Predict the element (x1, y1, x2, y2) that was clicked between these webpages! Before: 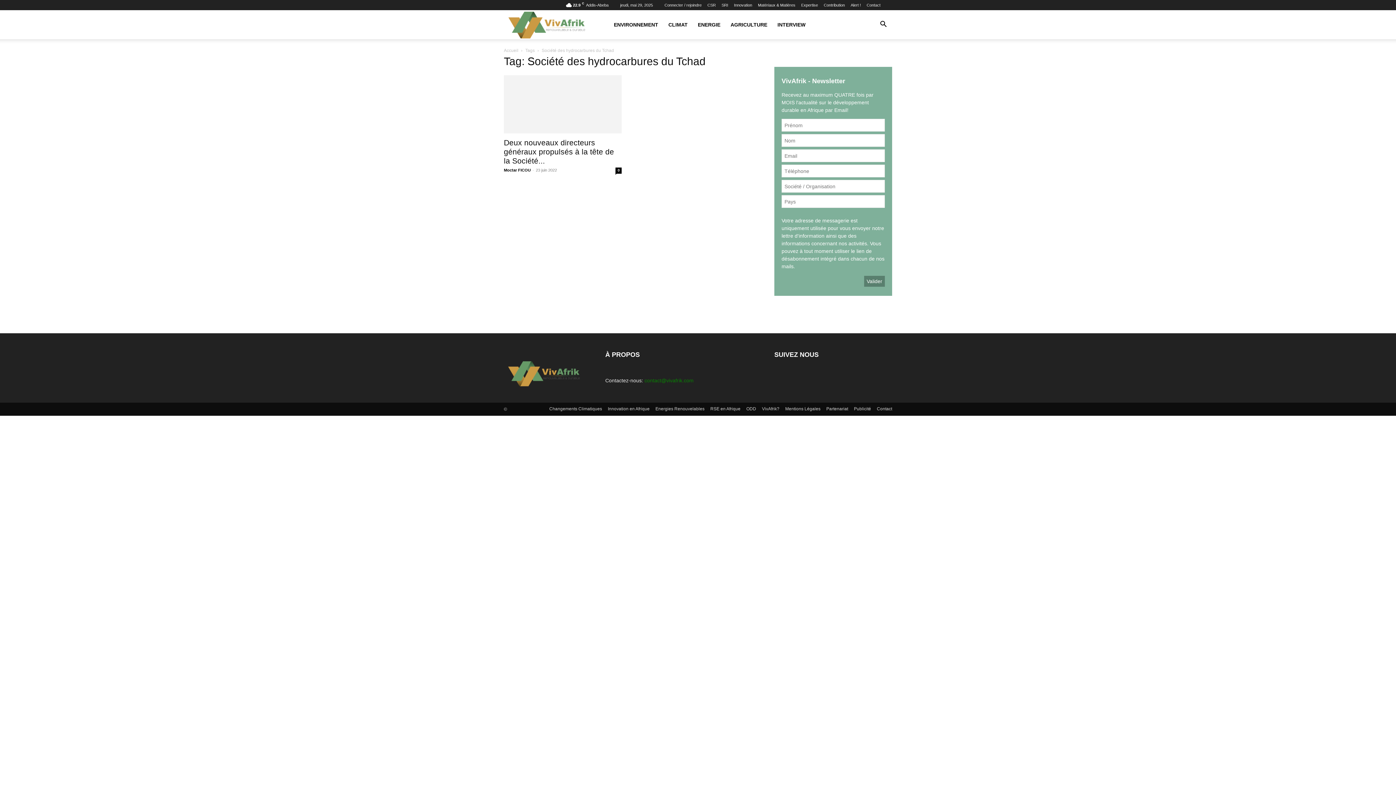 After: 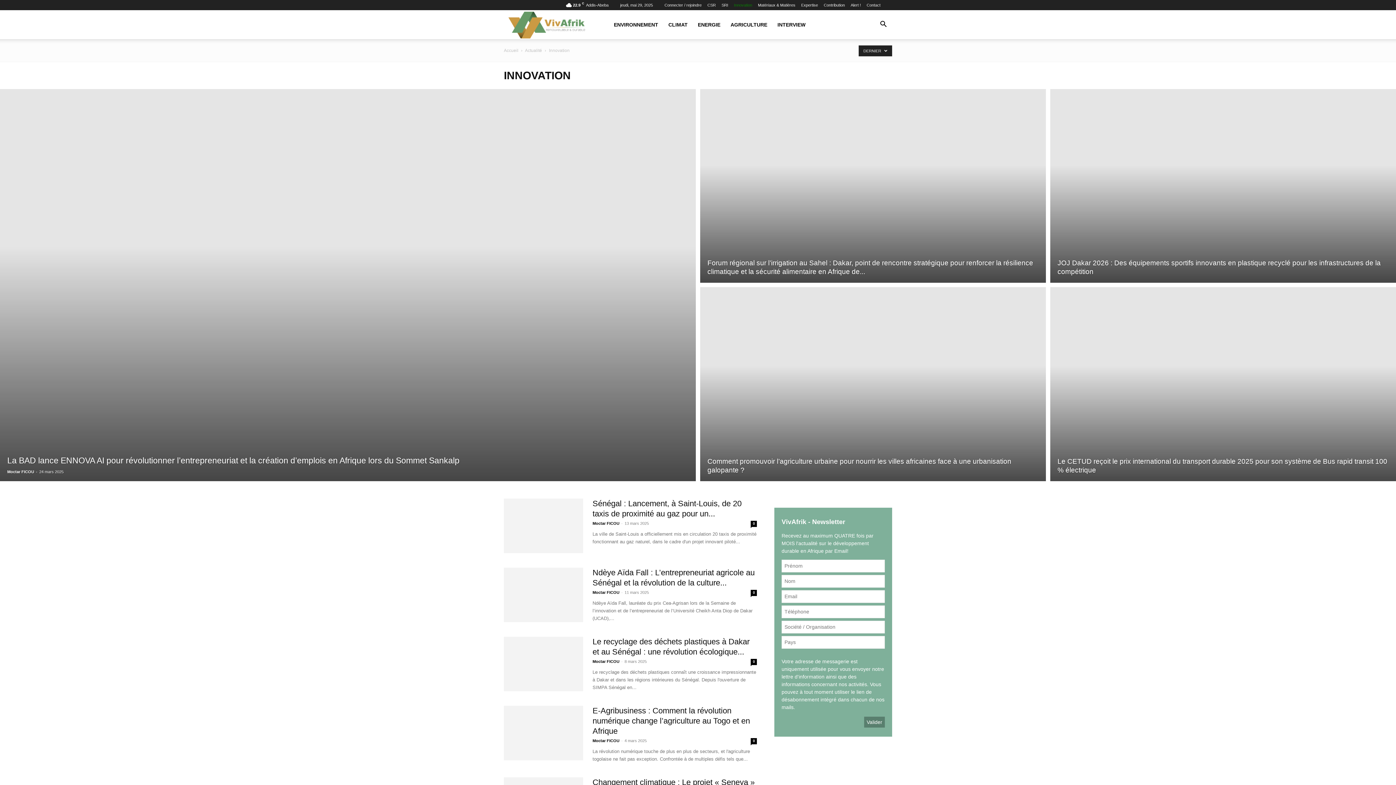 Action: label: Innovation bbox: (734, 2, 752, 7)